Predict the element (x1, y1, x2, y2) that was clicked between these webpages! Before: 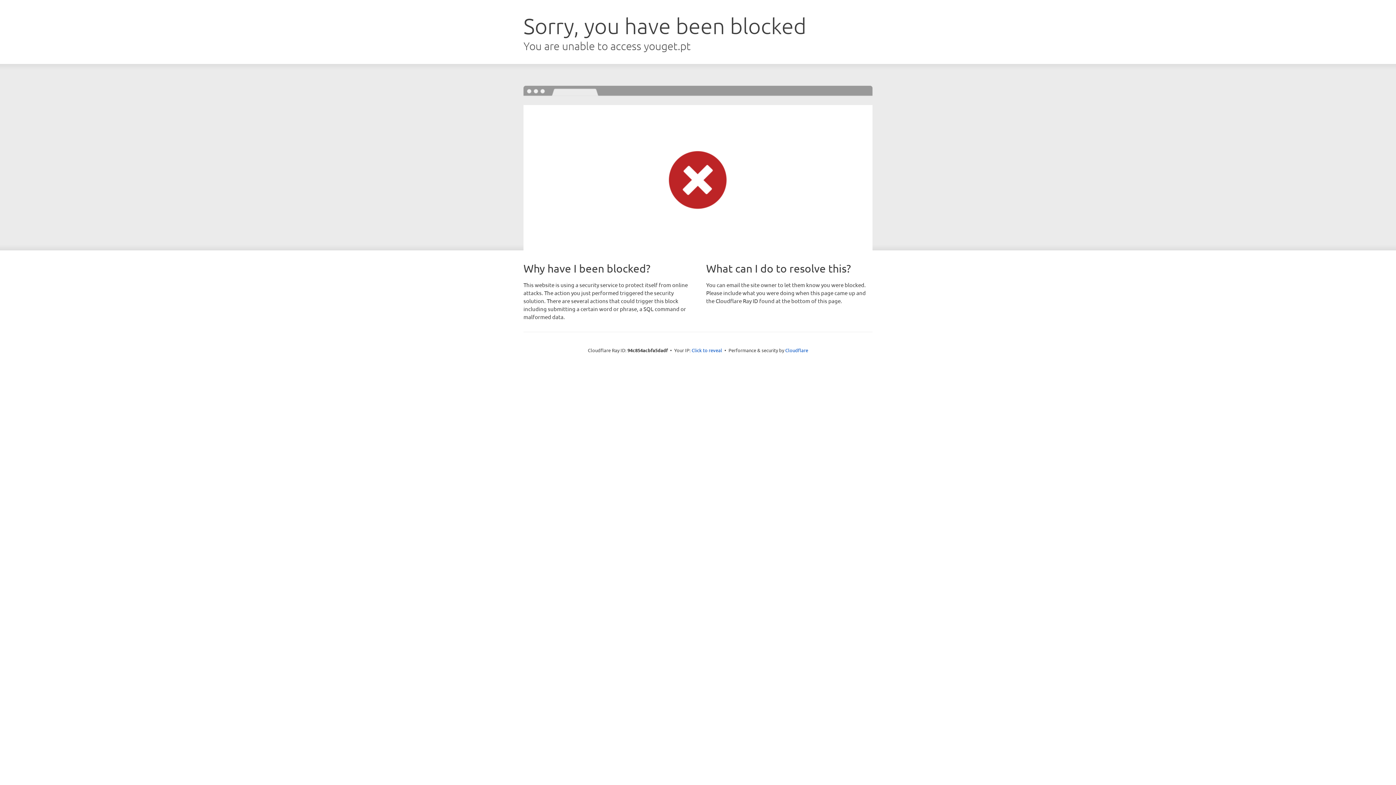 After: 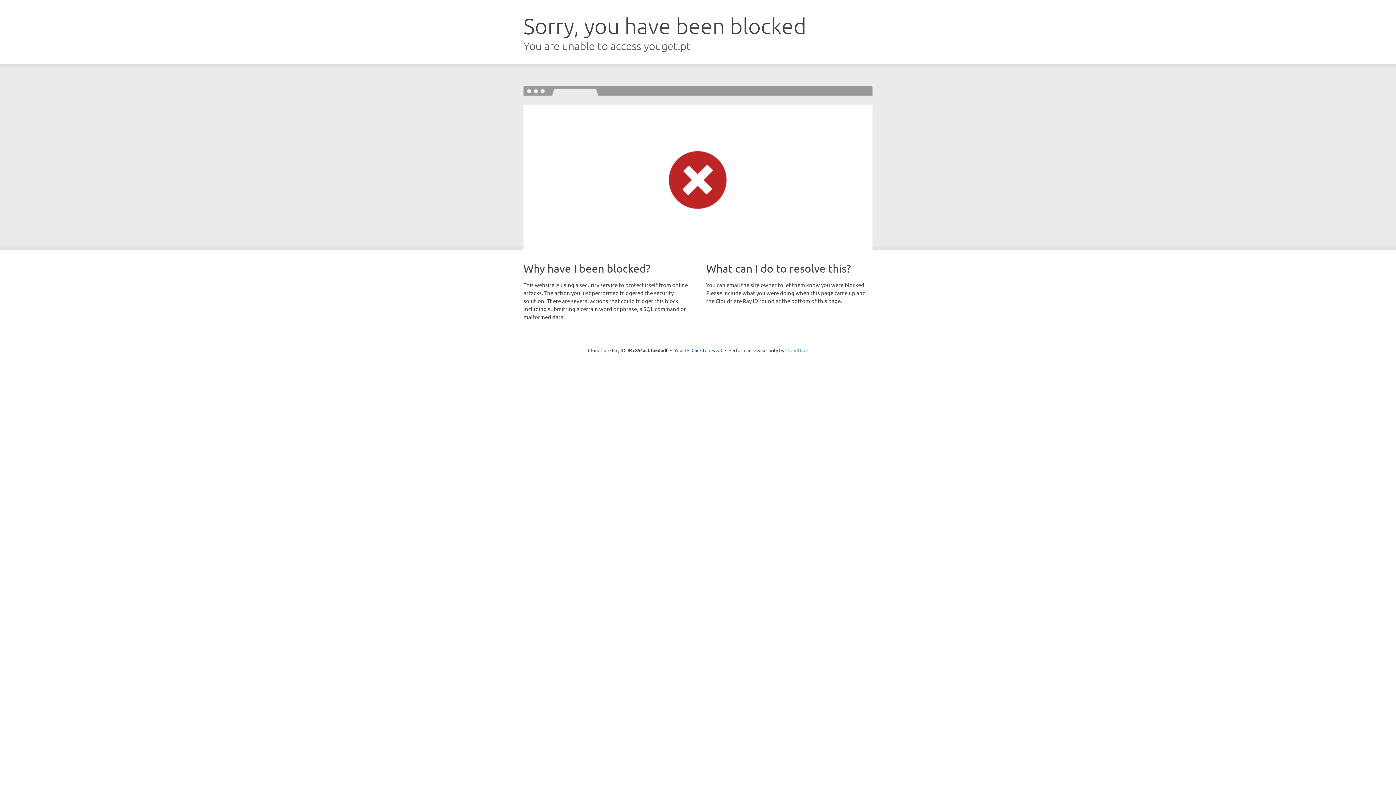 Action: label: Cloudflare bbox: (785, 347, 808, 353)